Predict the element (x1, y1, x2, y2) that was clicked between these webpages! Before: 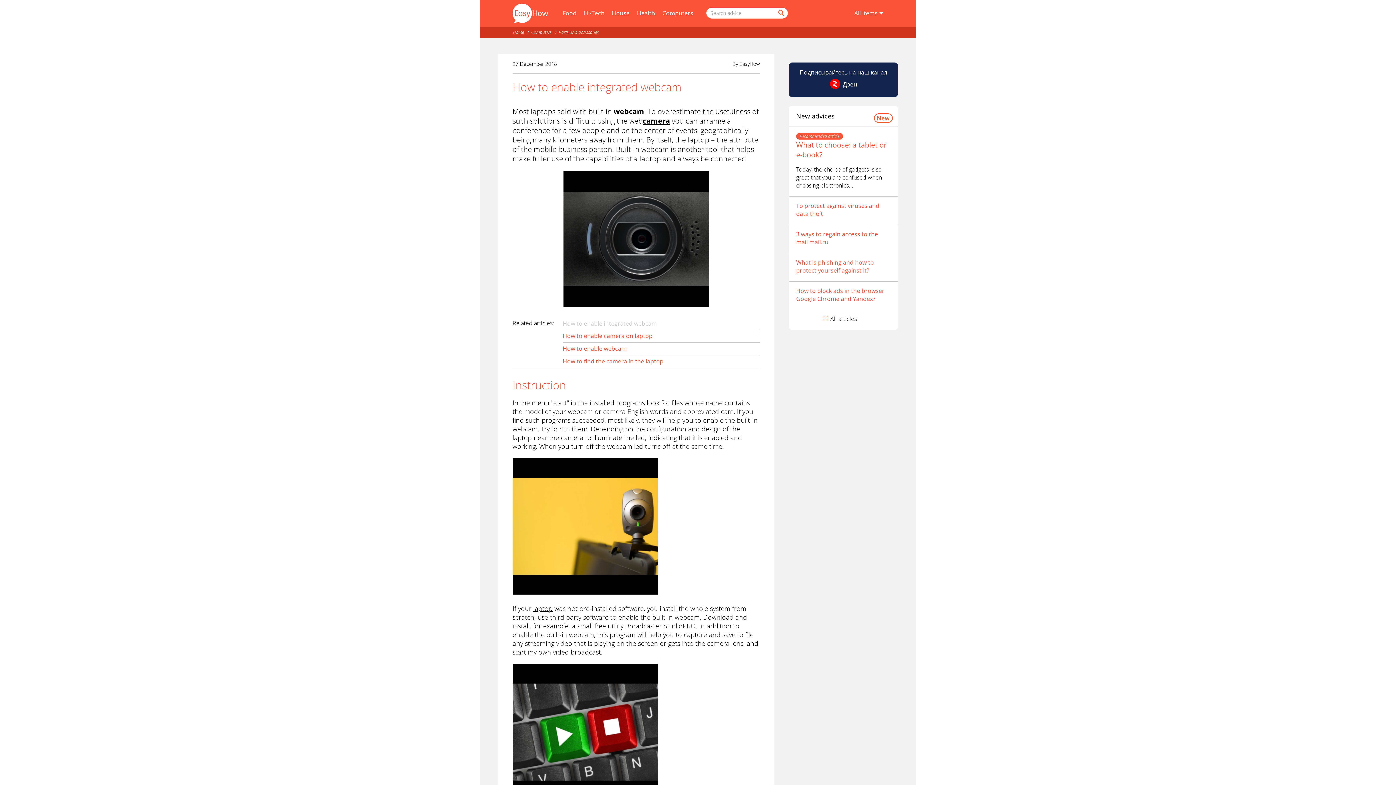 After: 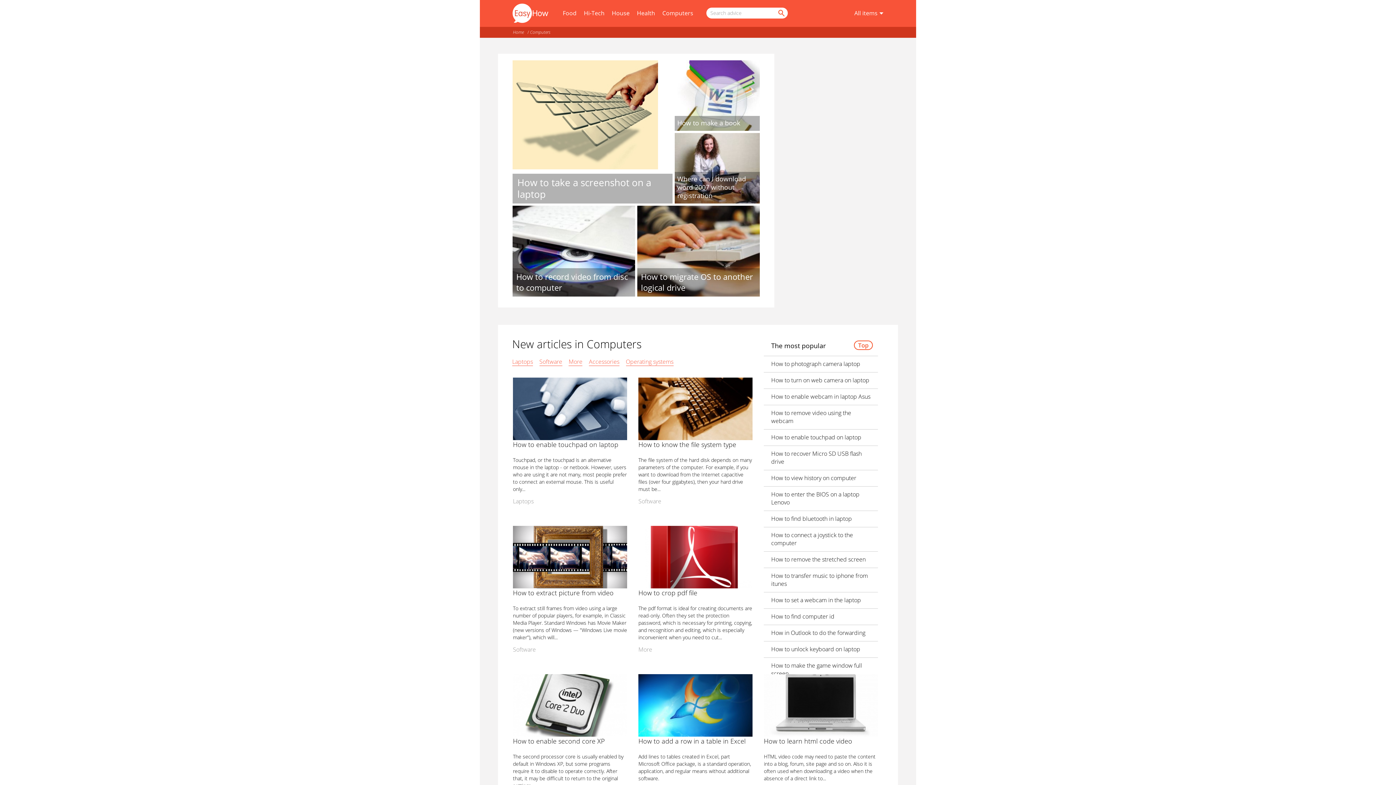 Action: label: Computers bbox: (662, 9, 693, 17)